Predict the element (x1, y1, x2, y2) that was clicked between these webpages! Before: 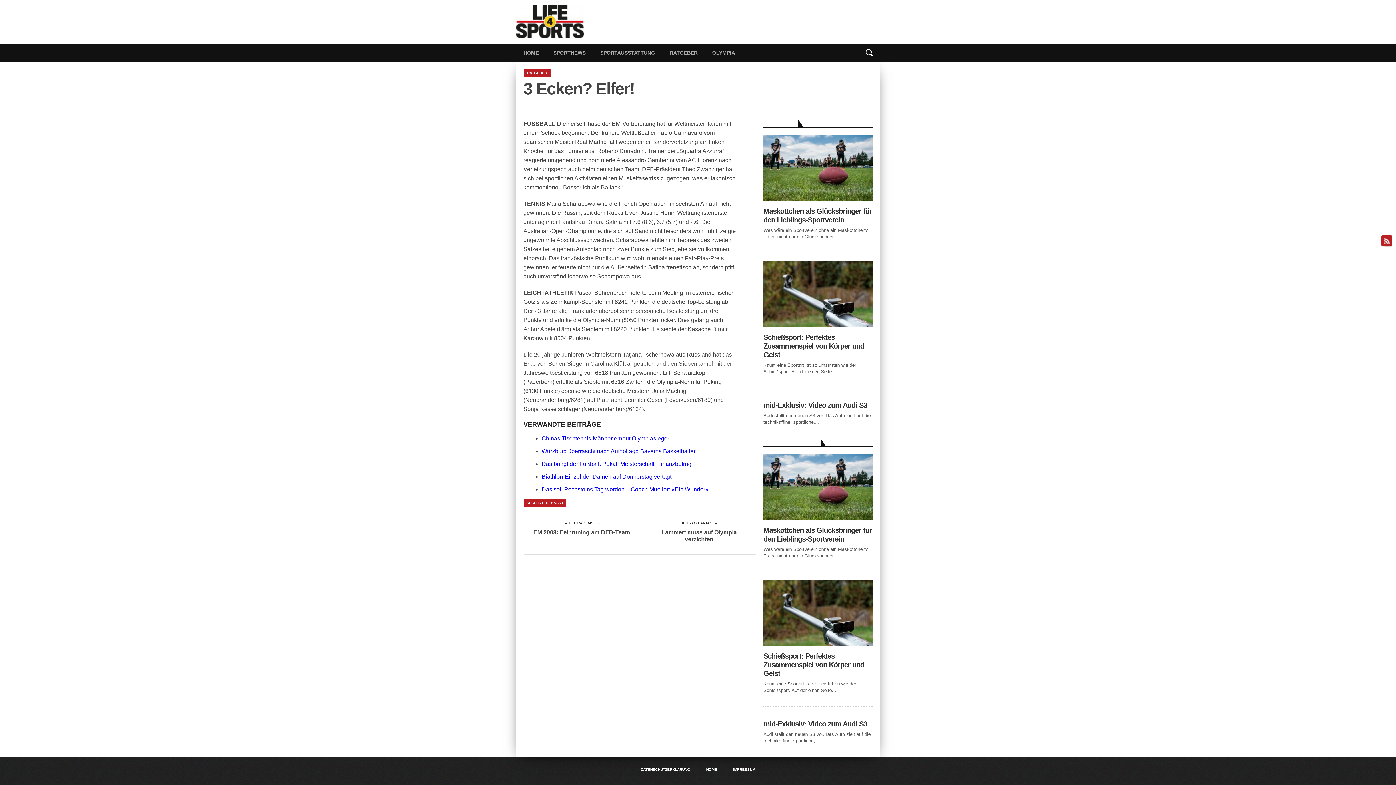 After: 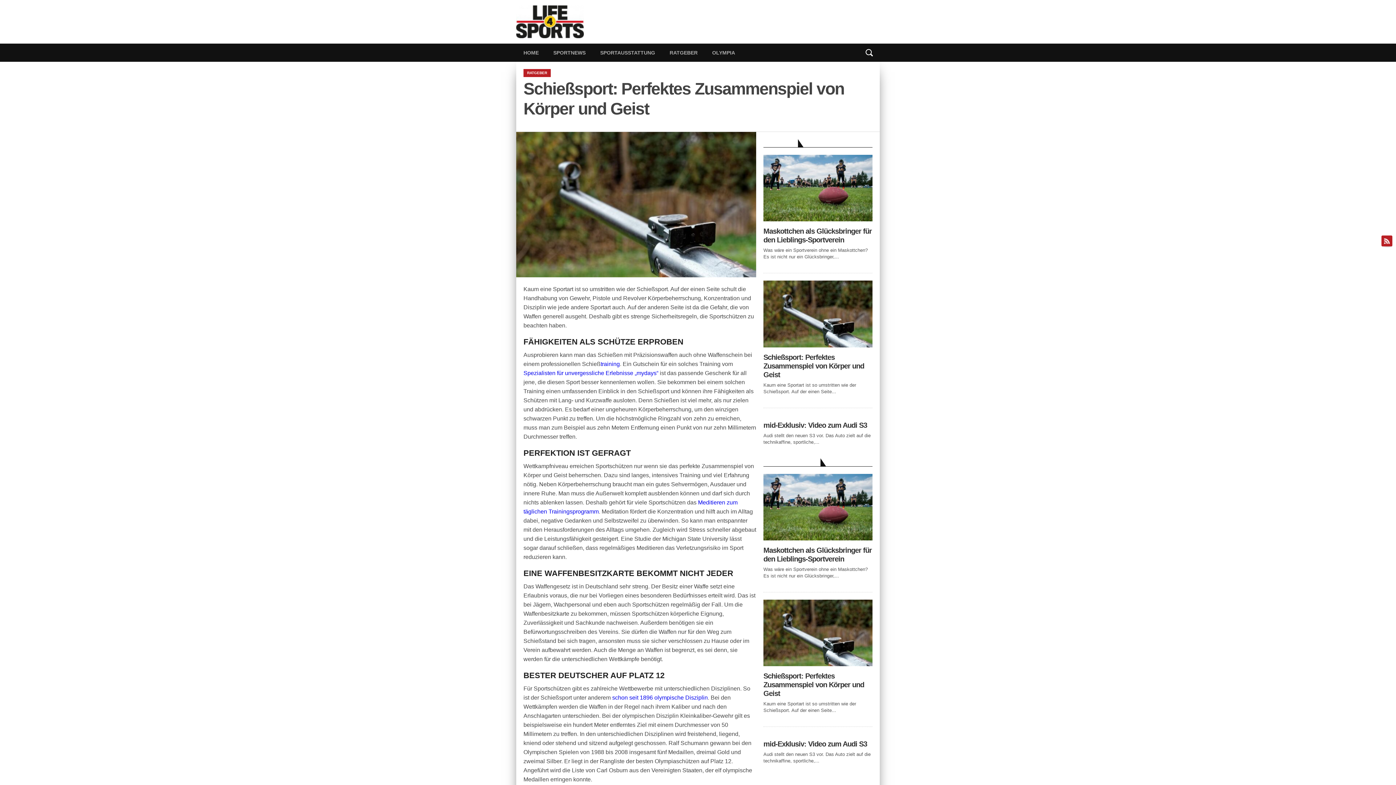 Action: bbox: (763, 641, 872, 647)